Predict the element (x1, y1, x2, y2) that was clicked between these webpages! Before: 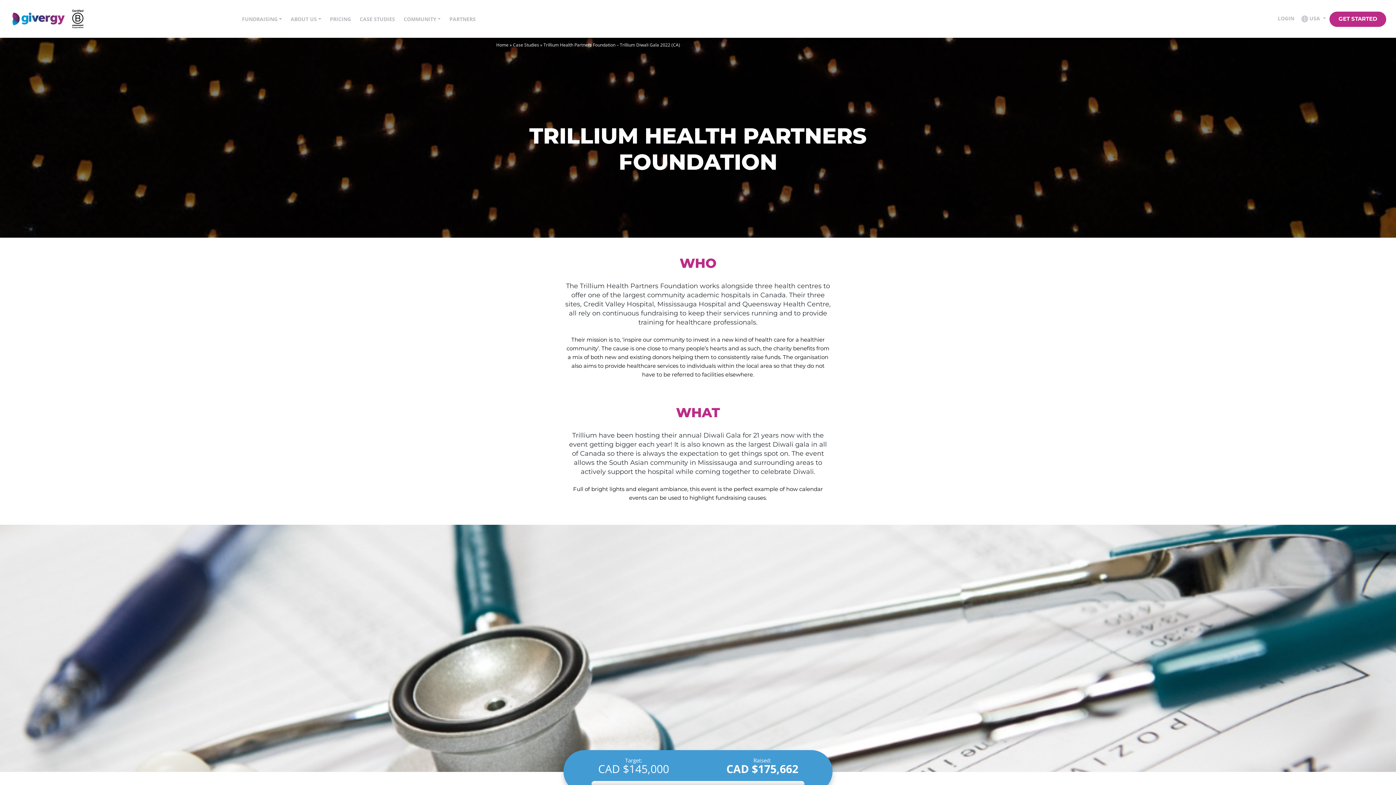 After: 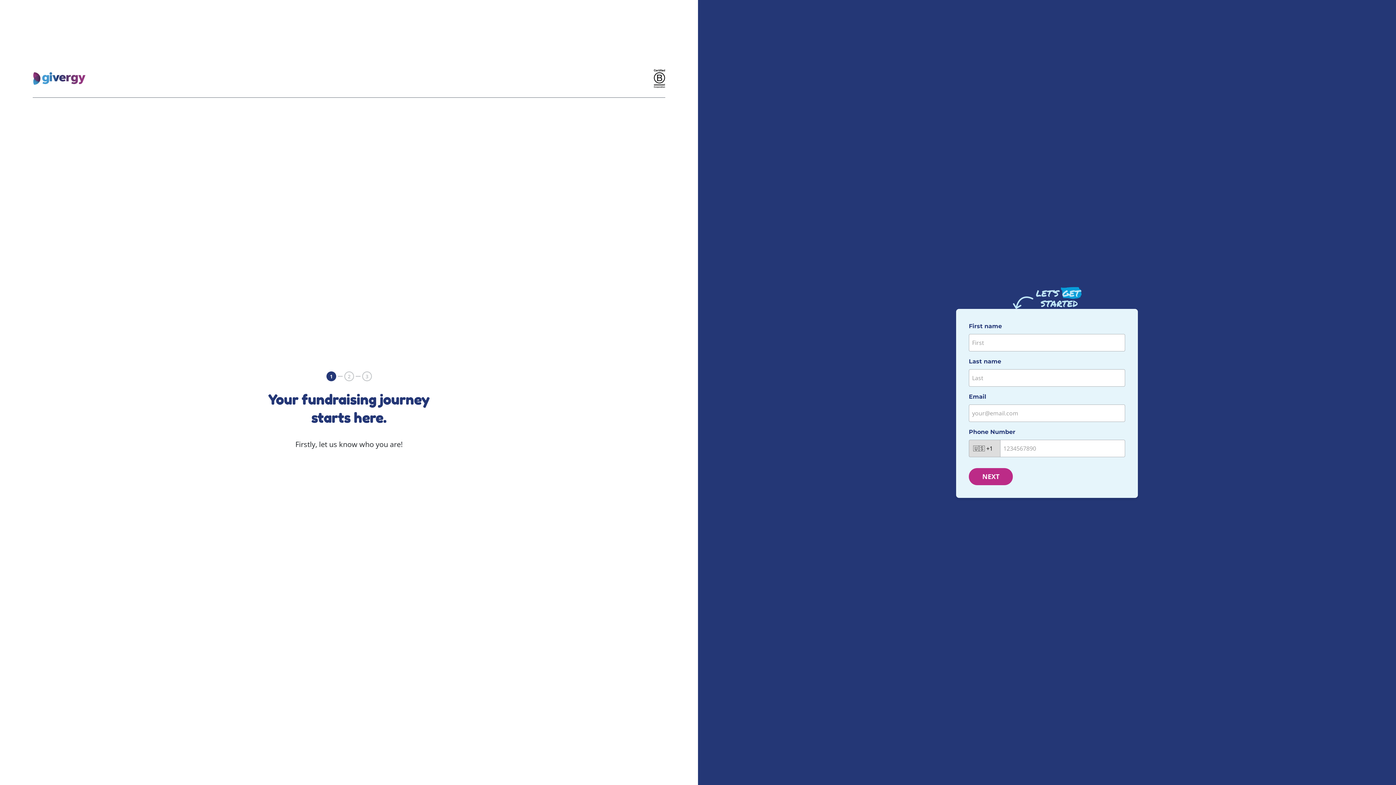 Action: bbox: (1329, 11, 1386, 26) label: GET STARTED